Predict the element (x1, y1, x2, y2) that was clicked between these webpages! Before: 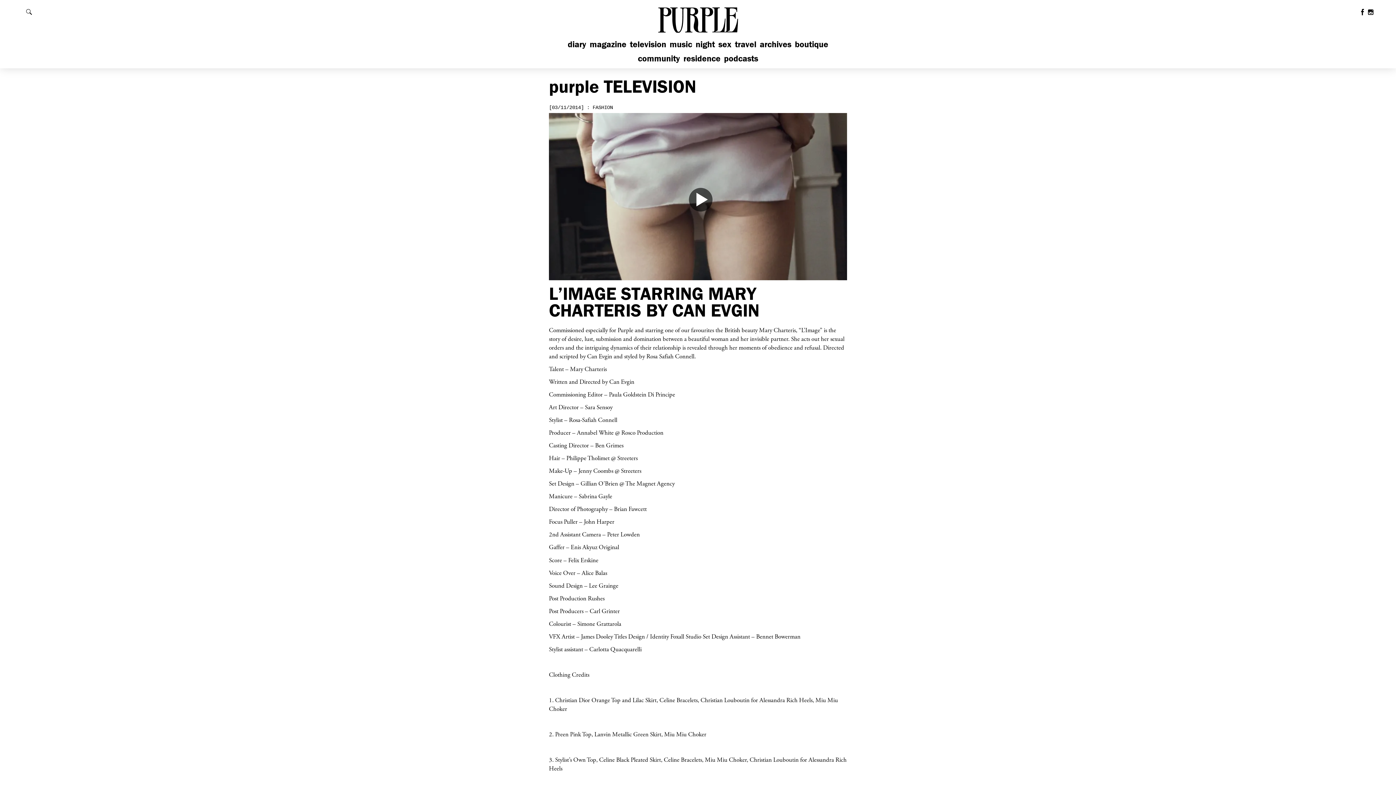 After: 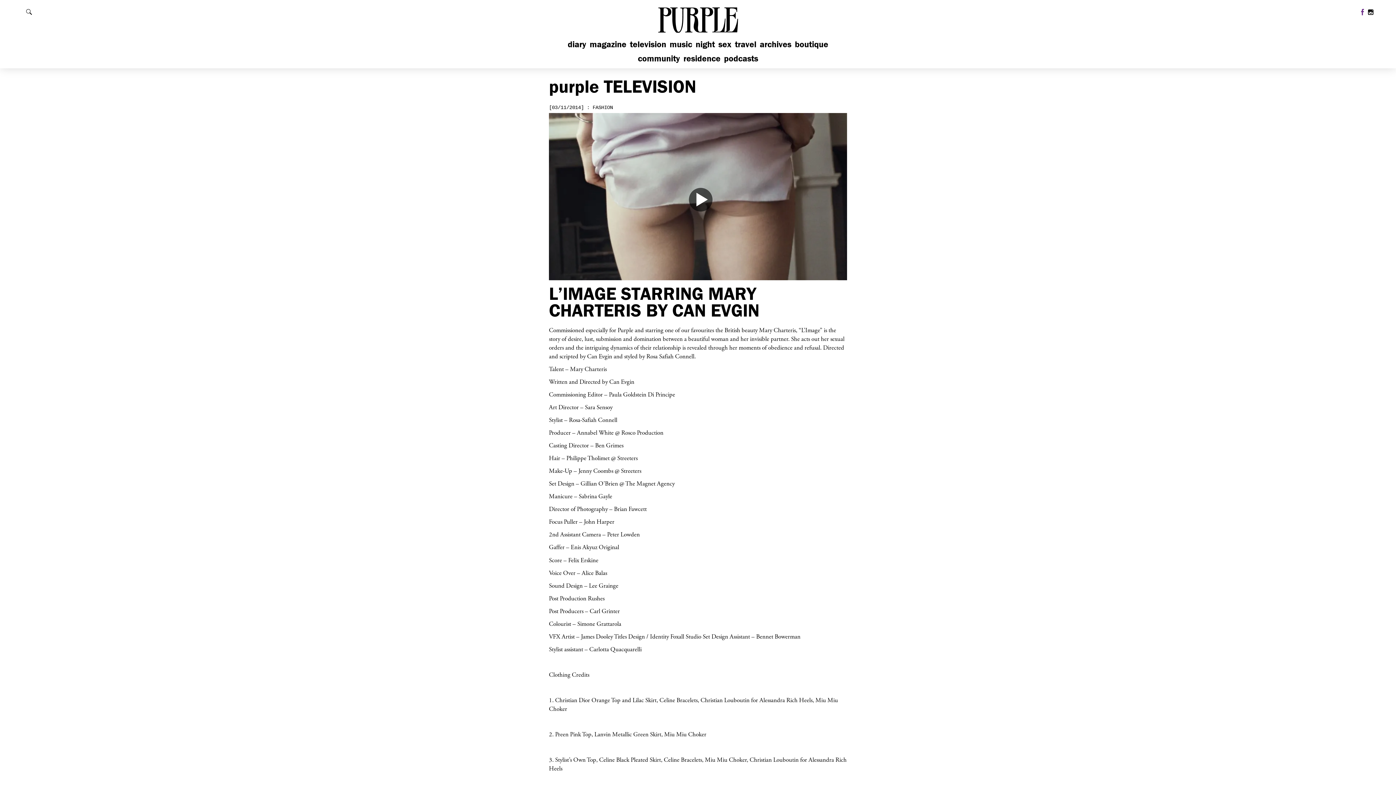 Action: bbox: (1360, 9, 1367, 17) label:  
Follow us on Facebook